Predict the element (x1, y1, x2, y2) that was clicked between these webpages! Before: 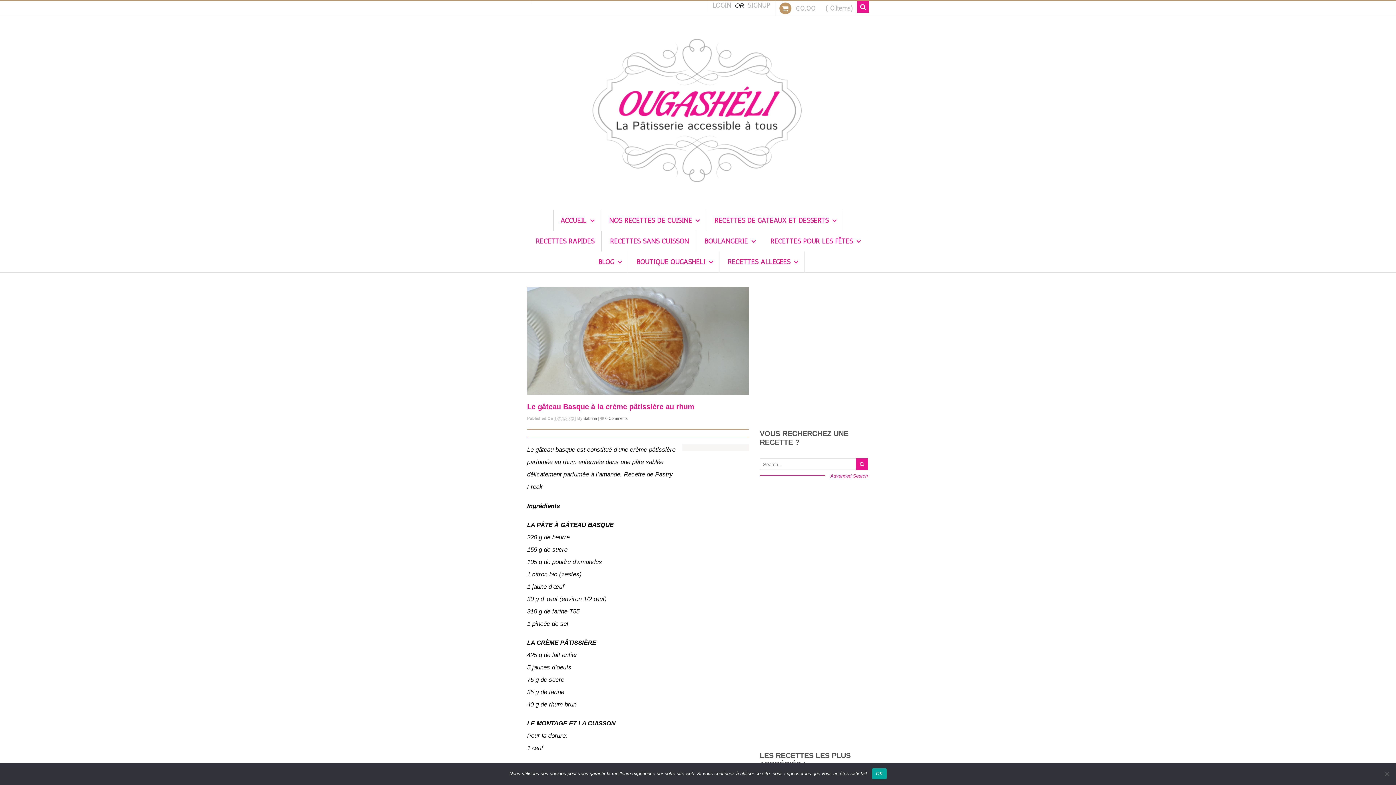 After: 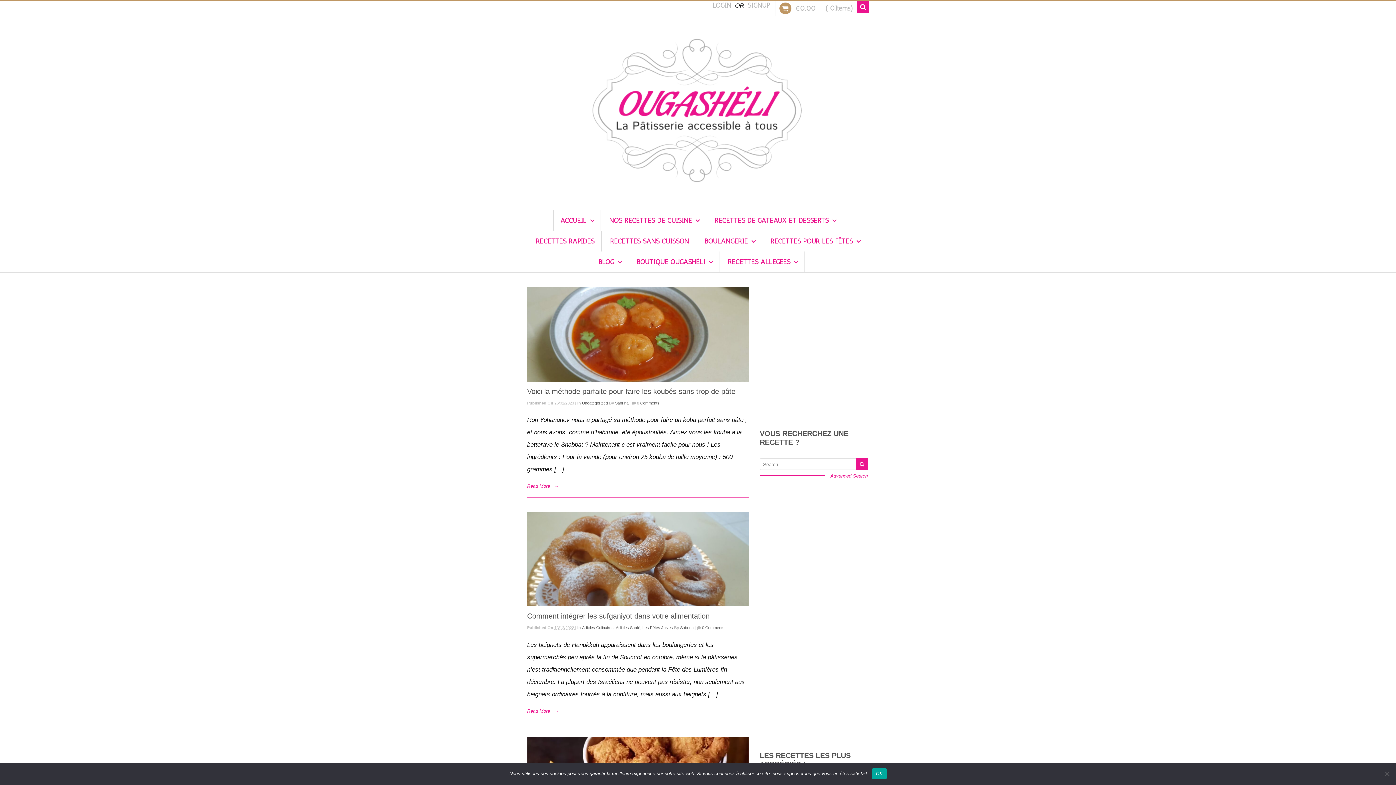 Action: label: BLOG bbox: (591, 251, 628, 272)